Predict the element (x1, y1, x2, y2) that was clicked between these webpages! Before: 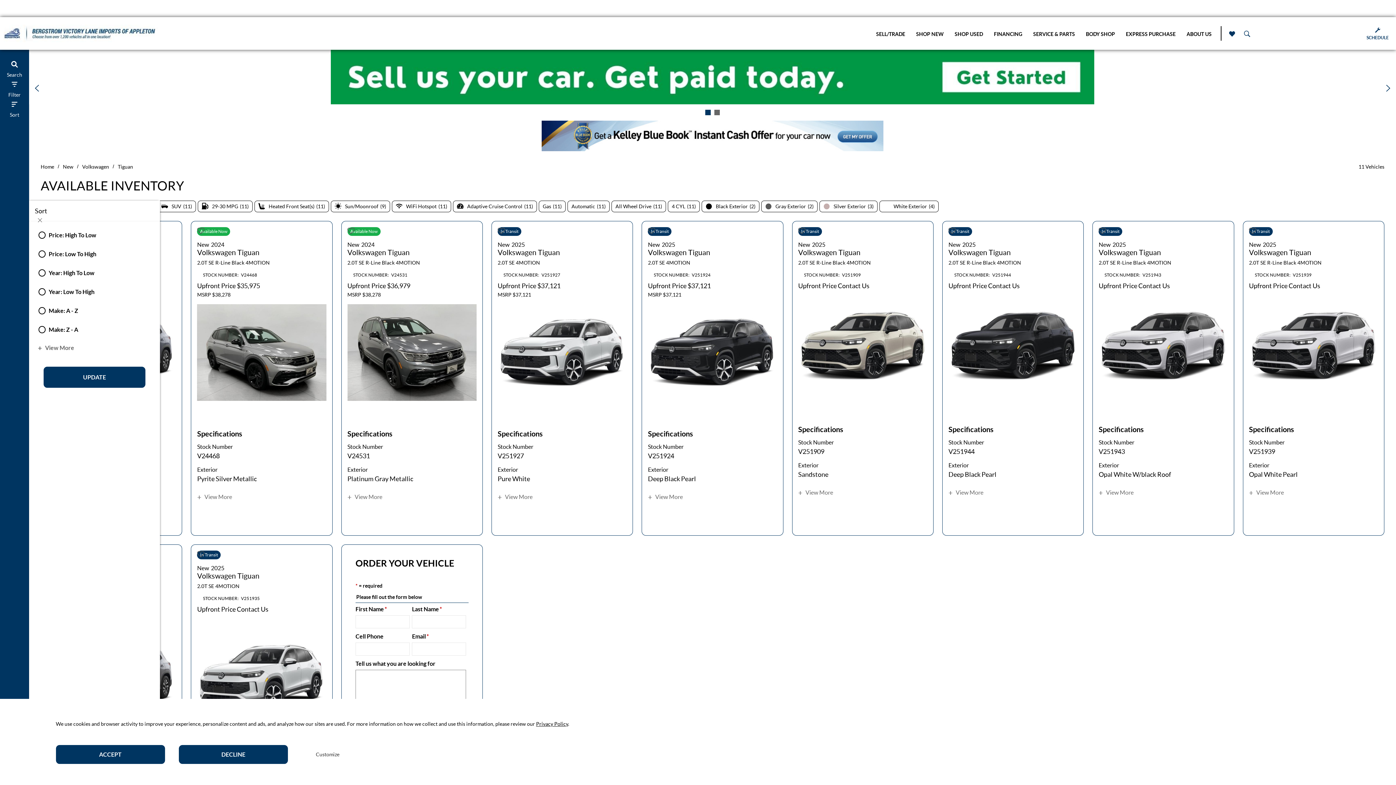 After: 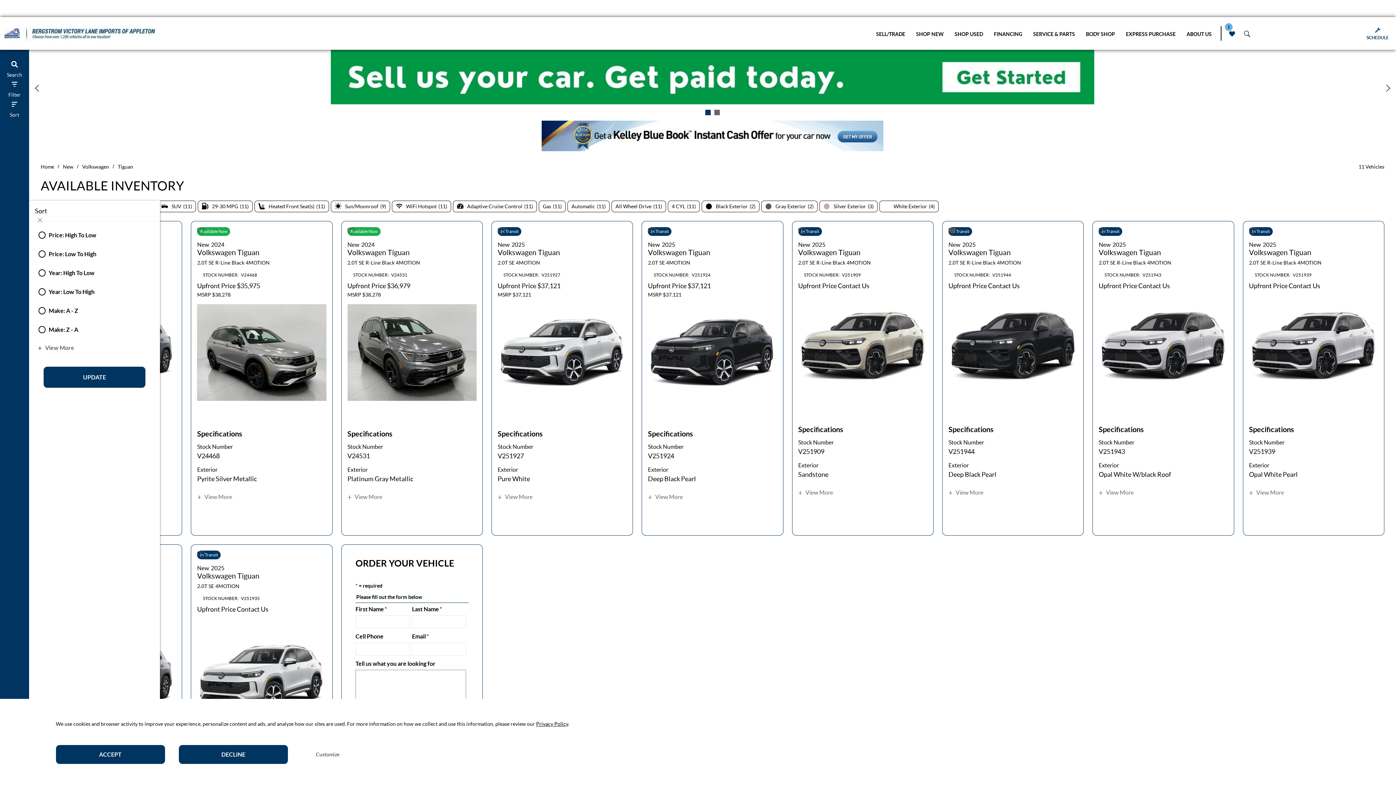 Action: bbox: (948, 196, 955, 203) label: Save